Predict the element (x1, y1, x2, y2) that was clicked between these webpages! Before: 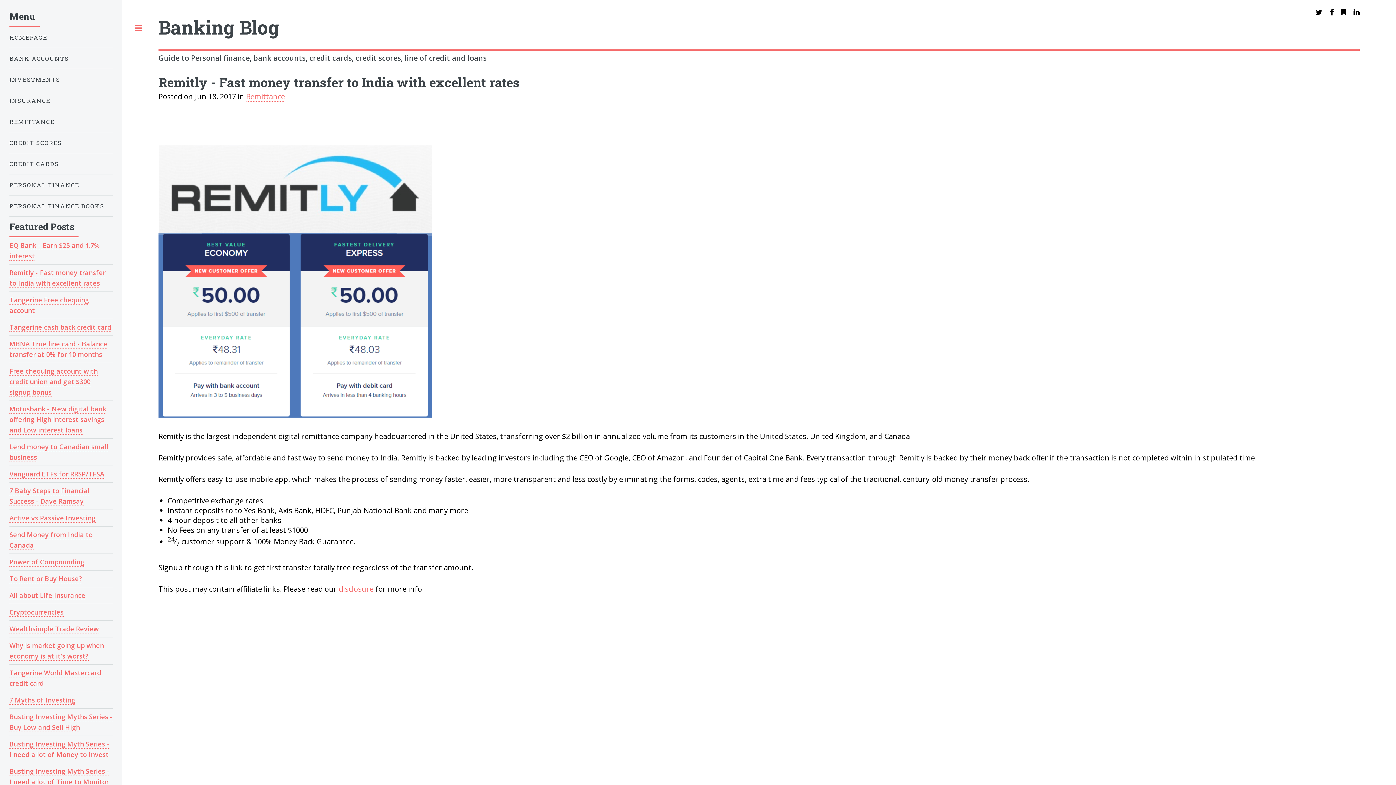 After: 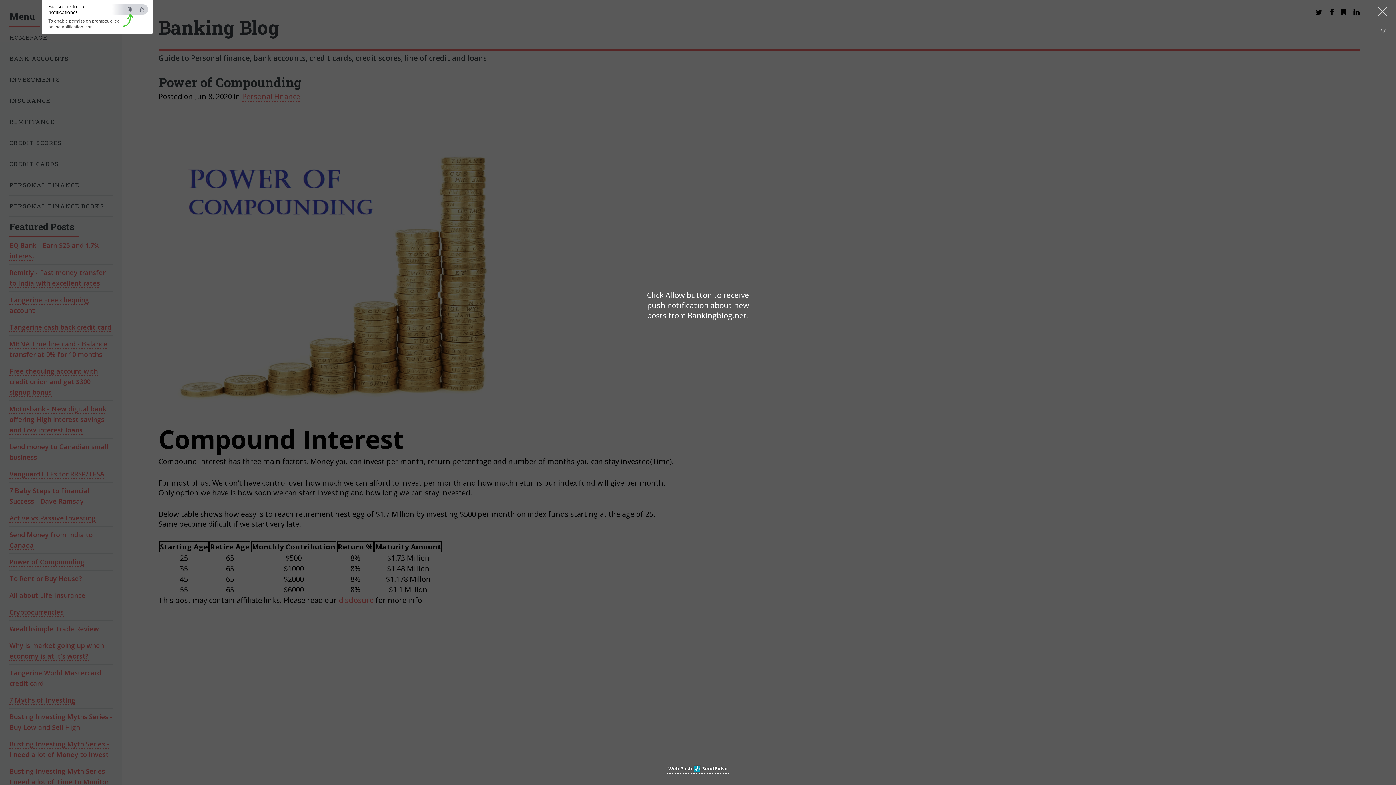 Action: label: Power of Compounding bbox: (9, 557, 84, 566)